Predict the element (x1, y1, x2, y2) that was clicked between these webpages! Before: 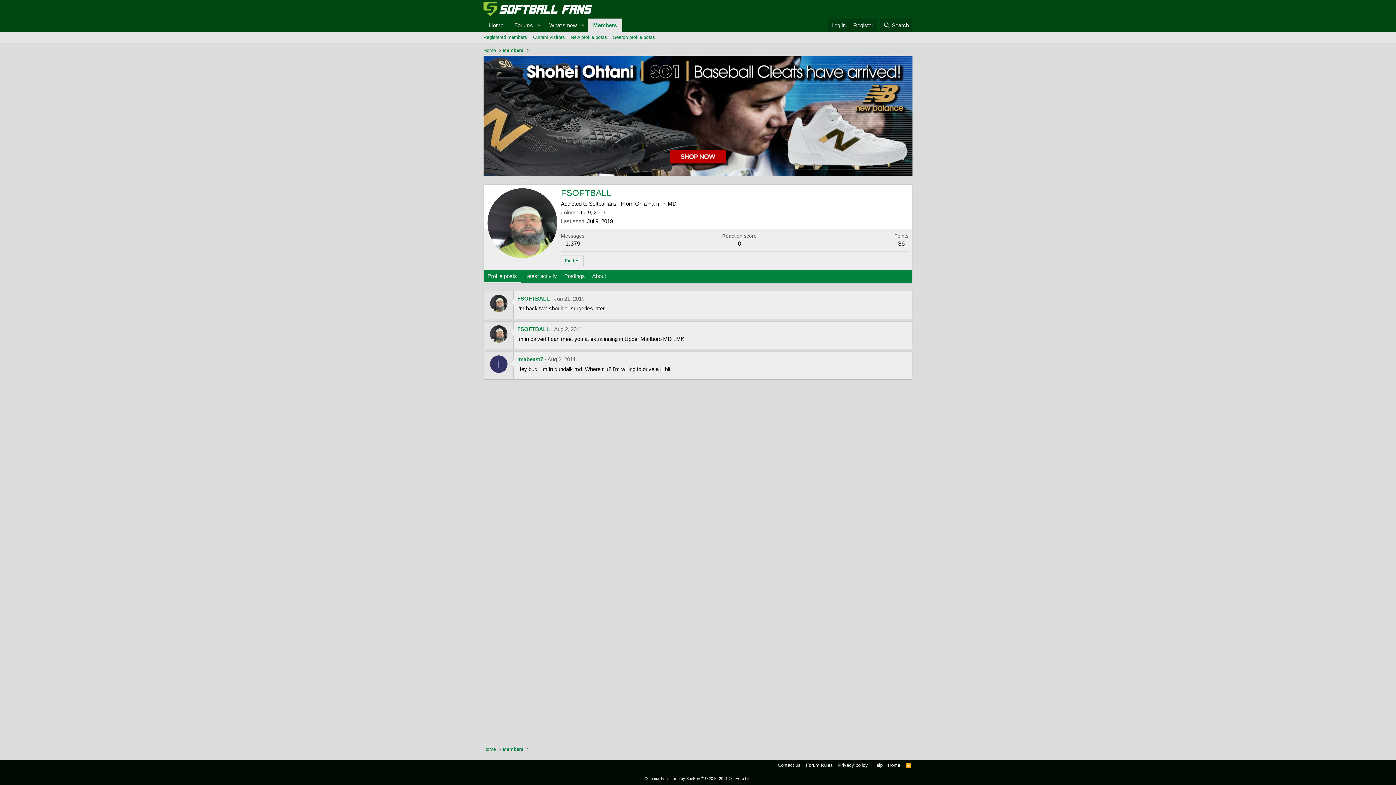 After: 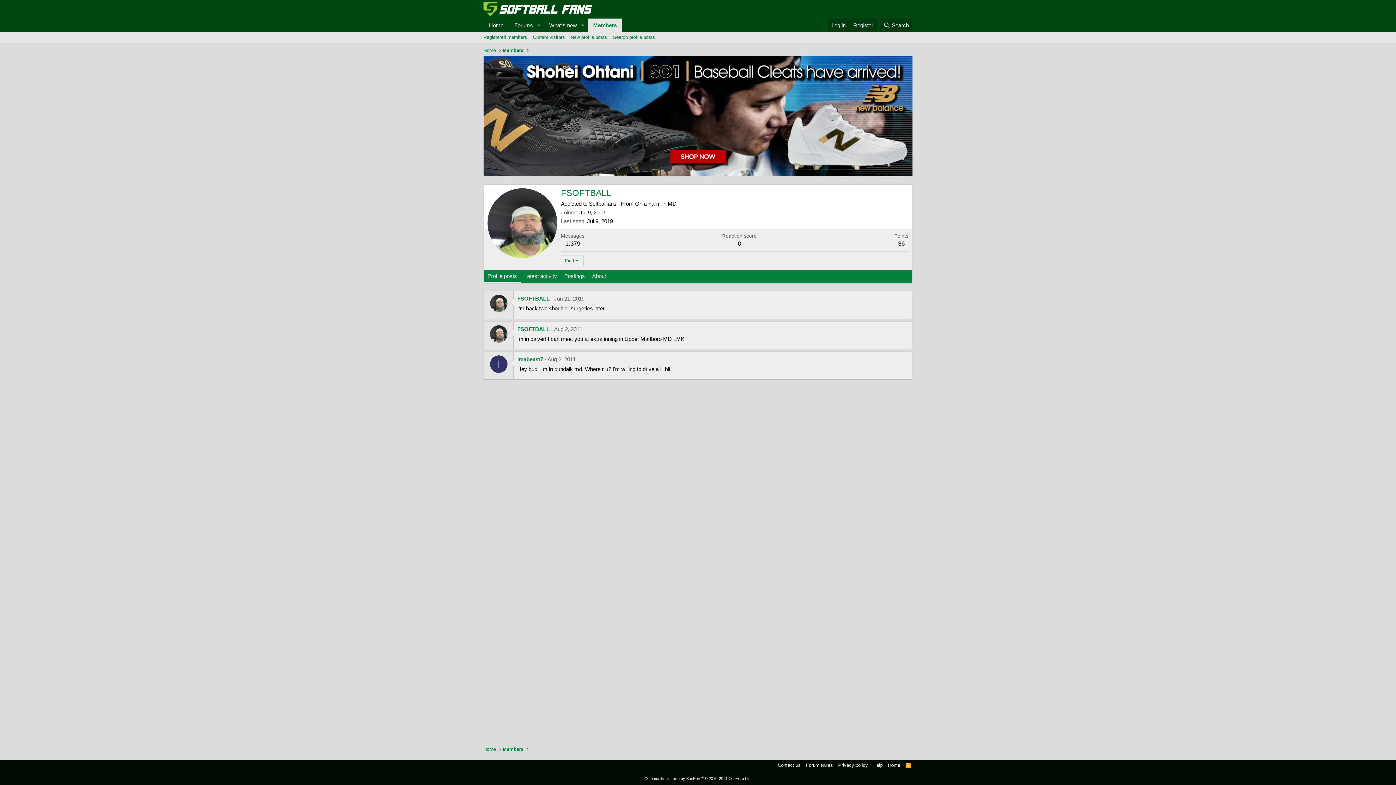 Action: bbox: (554, 326, 582, 332) label: Aug 2, 2011